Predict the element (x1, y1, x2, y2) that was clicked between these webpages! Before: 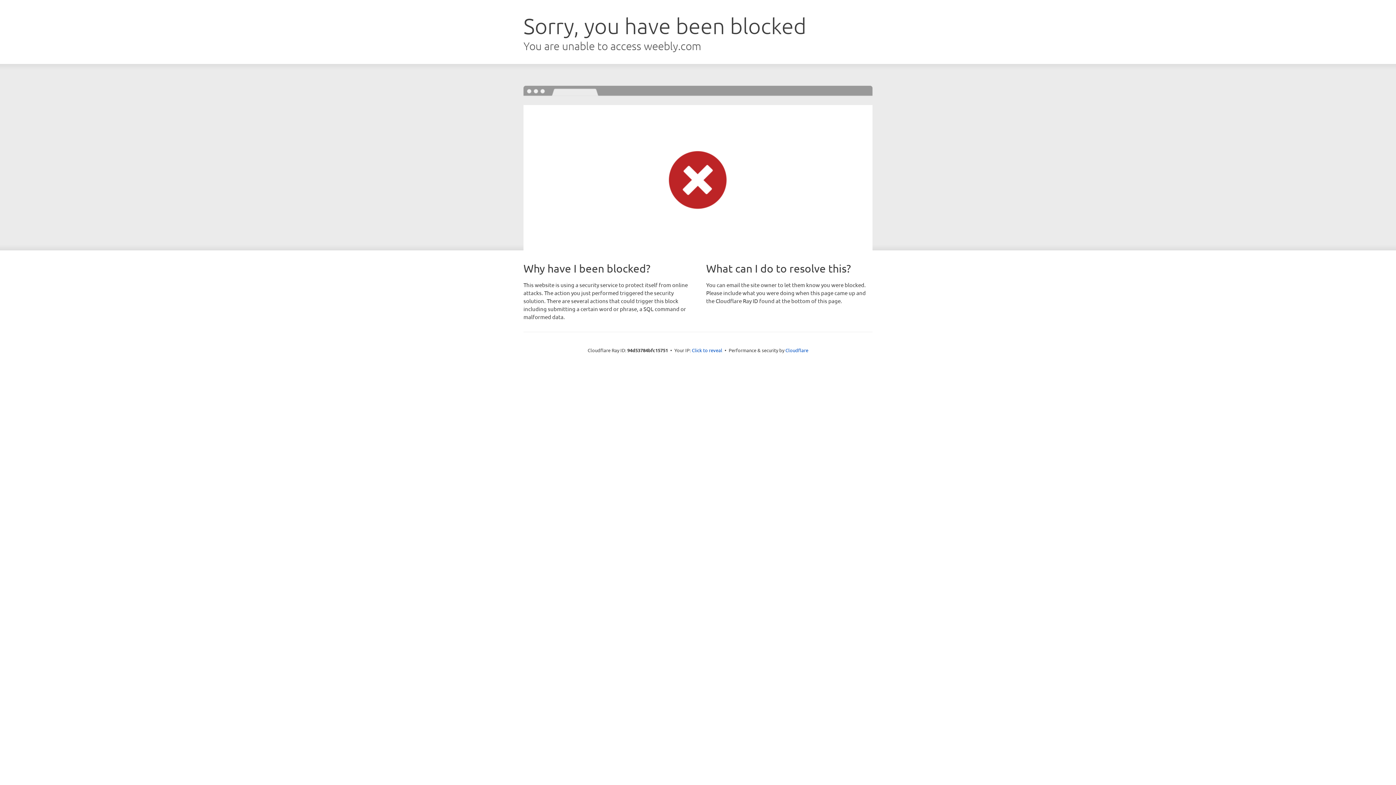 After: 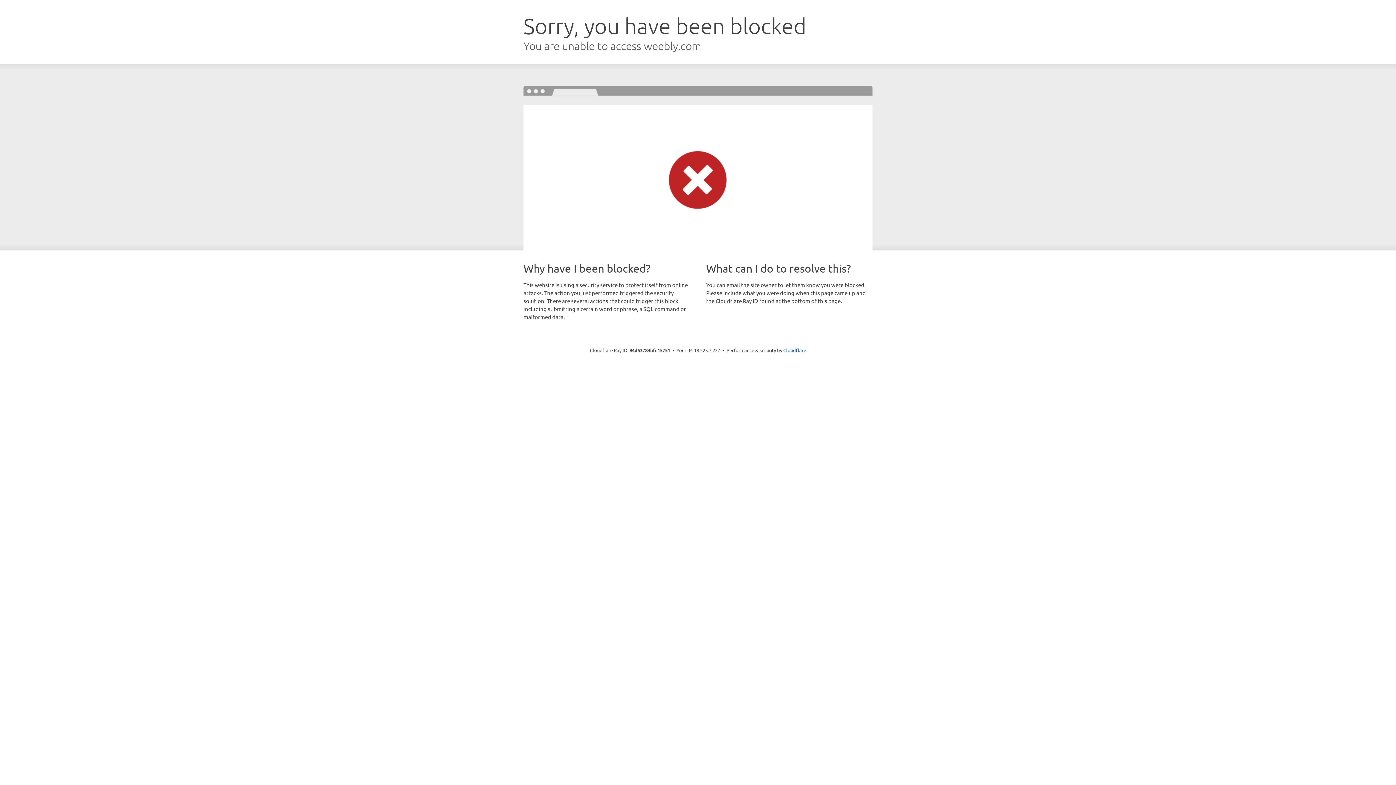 Action: label: Click to reveal bbox: (692, 346, 722, 353)